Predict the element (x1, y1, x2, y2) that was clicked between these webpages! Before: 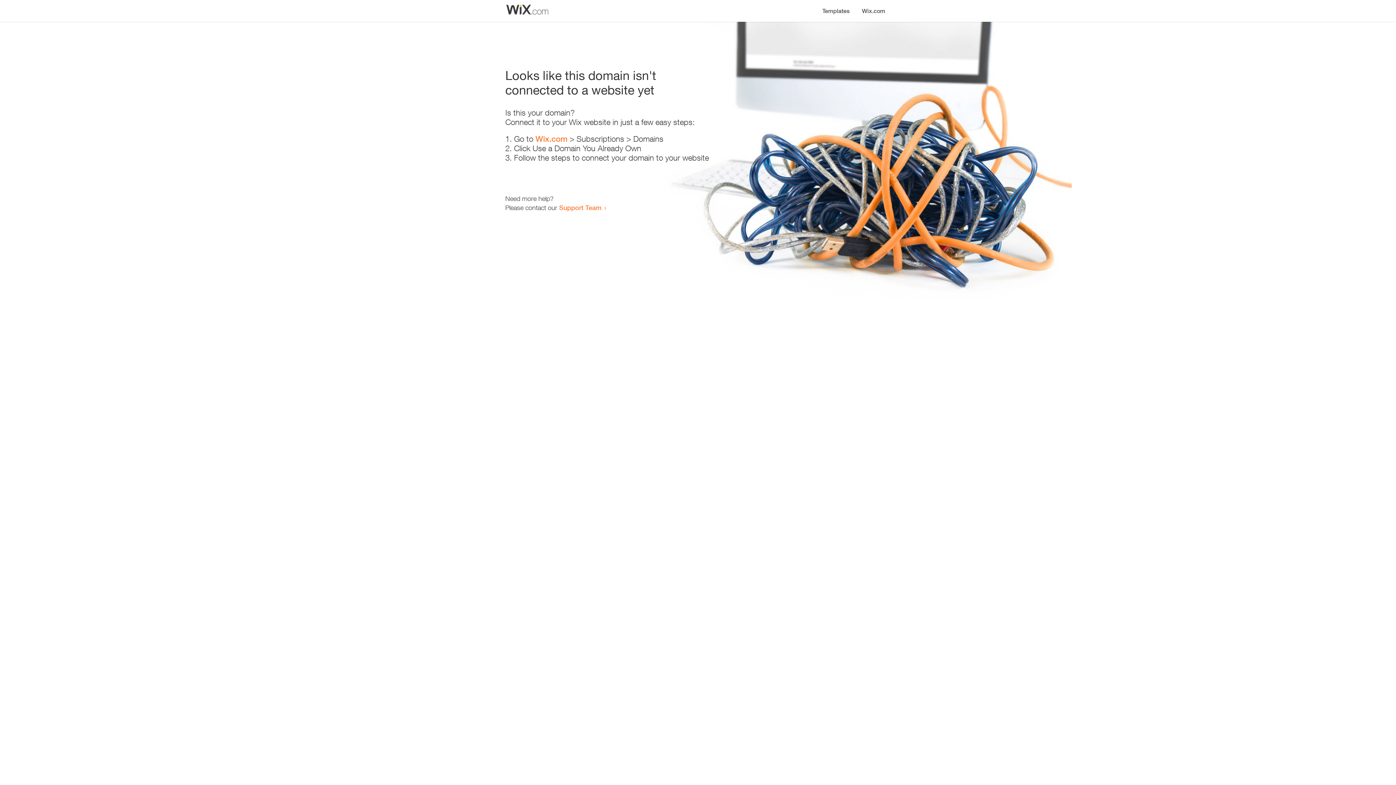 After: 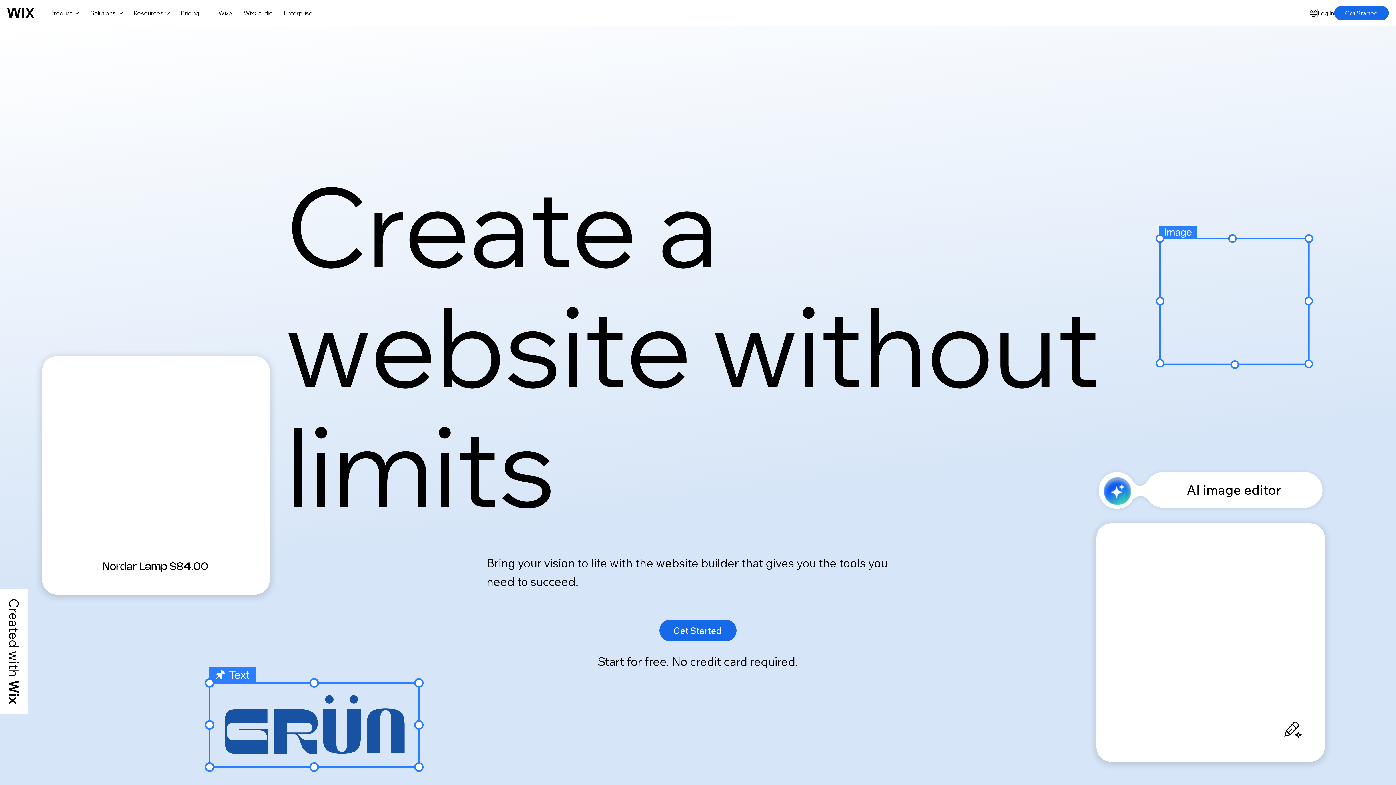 Action: label: Wix.com bbox: (856, 0, 890, 14)